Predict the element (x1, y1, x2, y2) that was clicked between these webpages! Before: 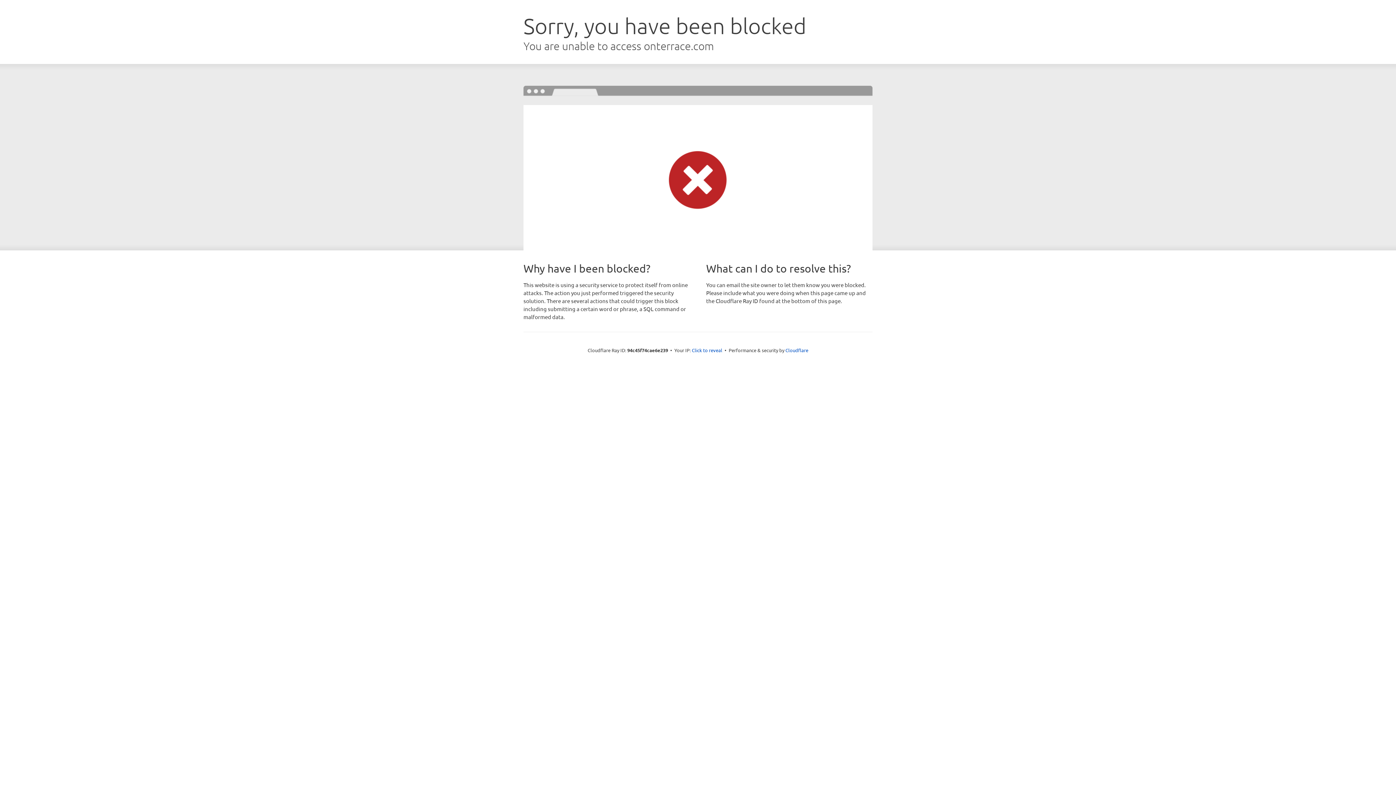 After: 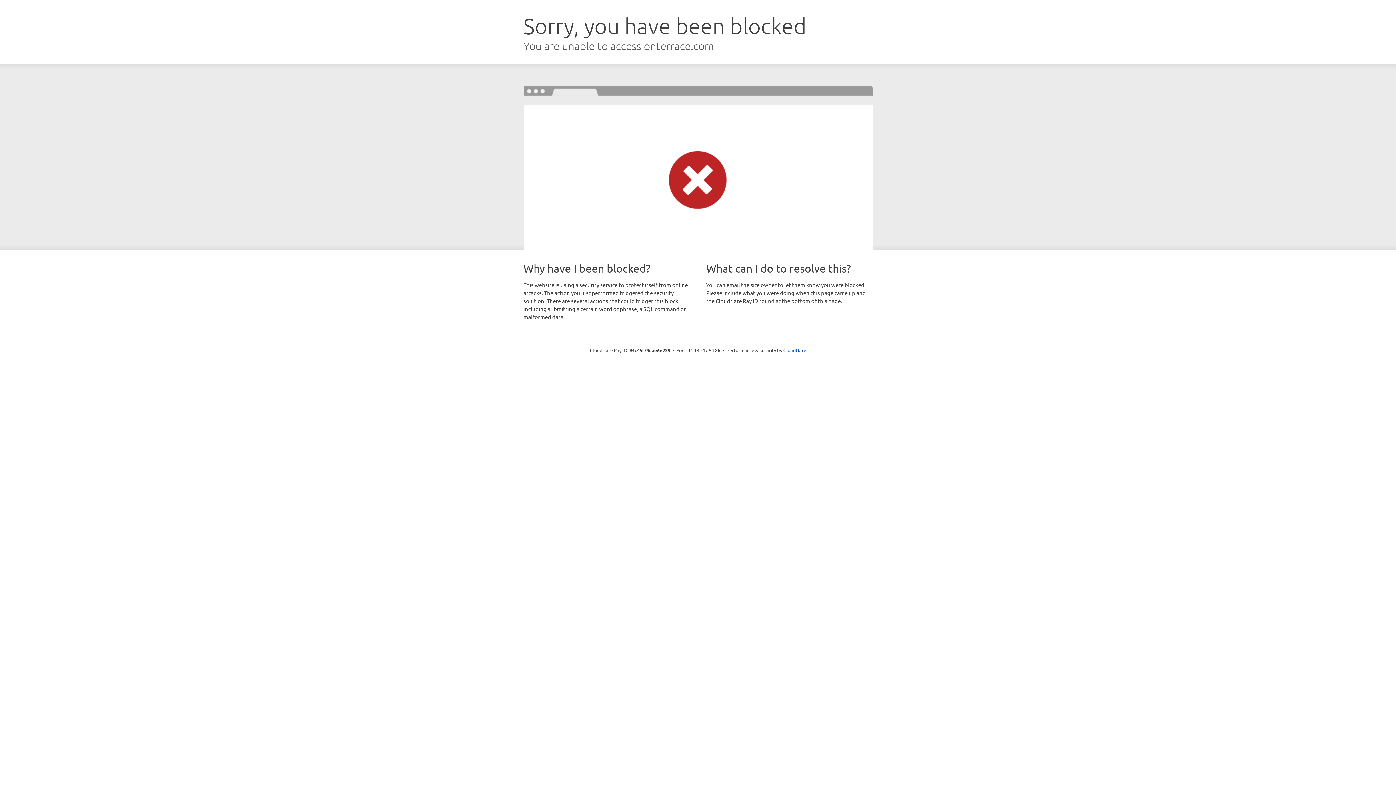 Action: label: Click to reveal bbox: (692, 346, 722, 353)